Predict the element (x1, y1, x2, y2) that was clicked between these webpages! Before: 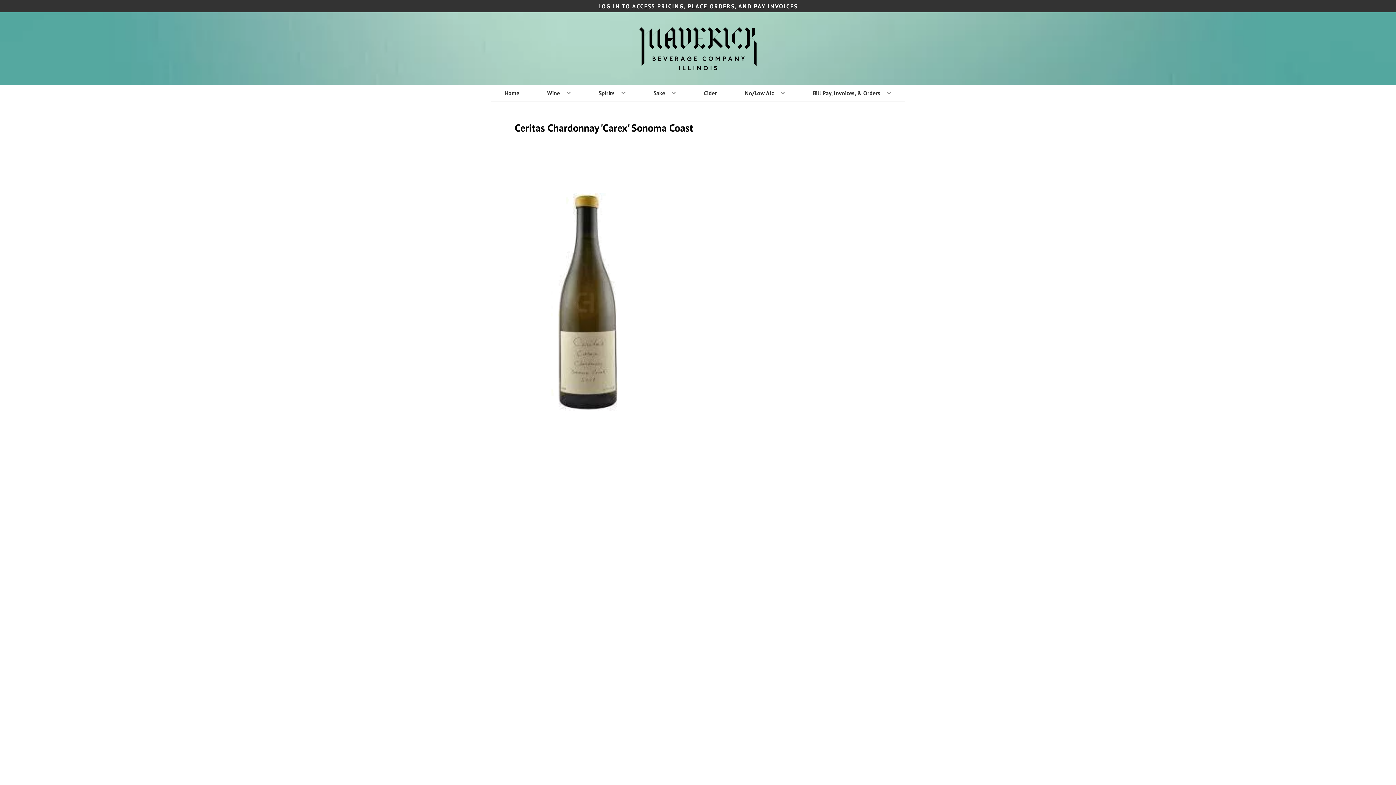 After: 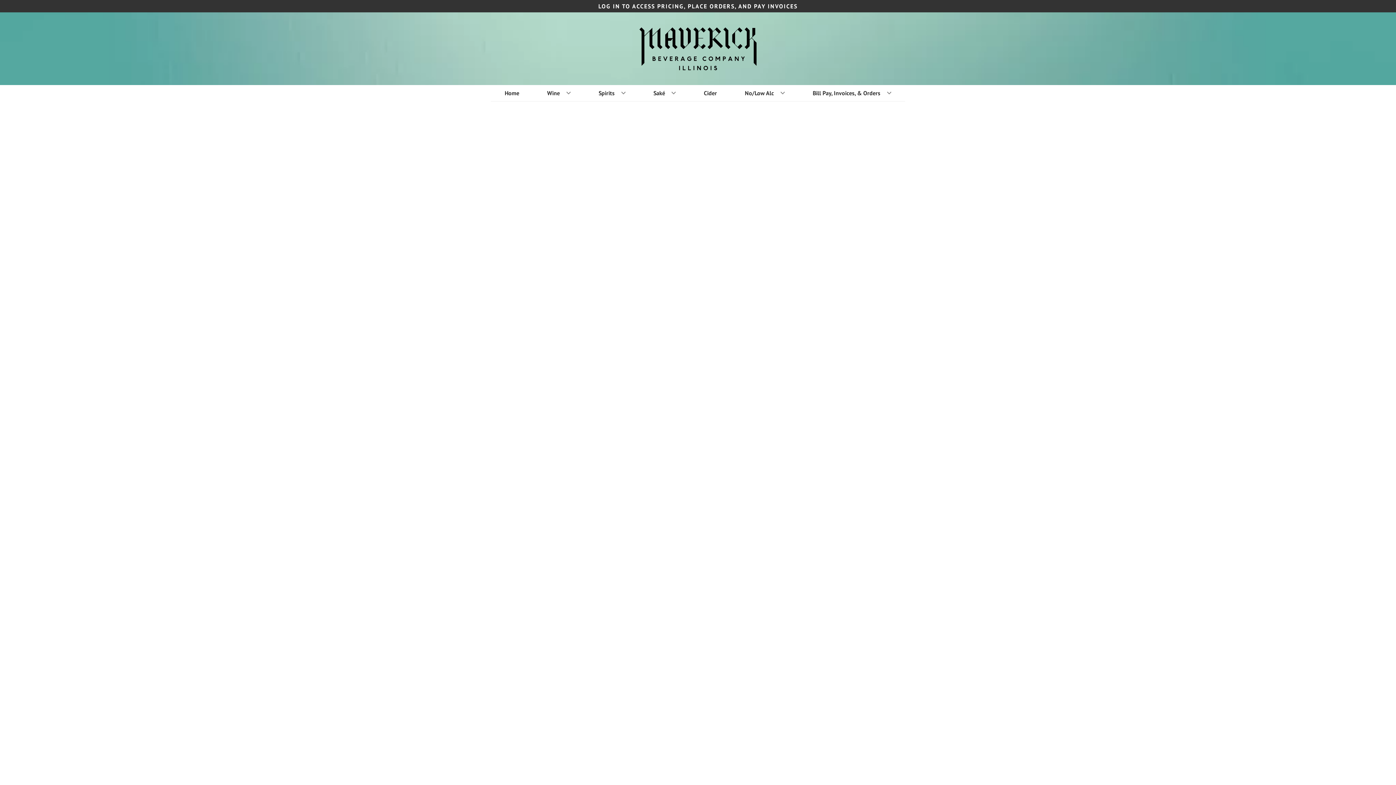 Action: bbox: (701, 85, 720, 101) label: Cider